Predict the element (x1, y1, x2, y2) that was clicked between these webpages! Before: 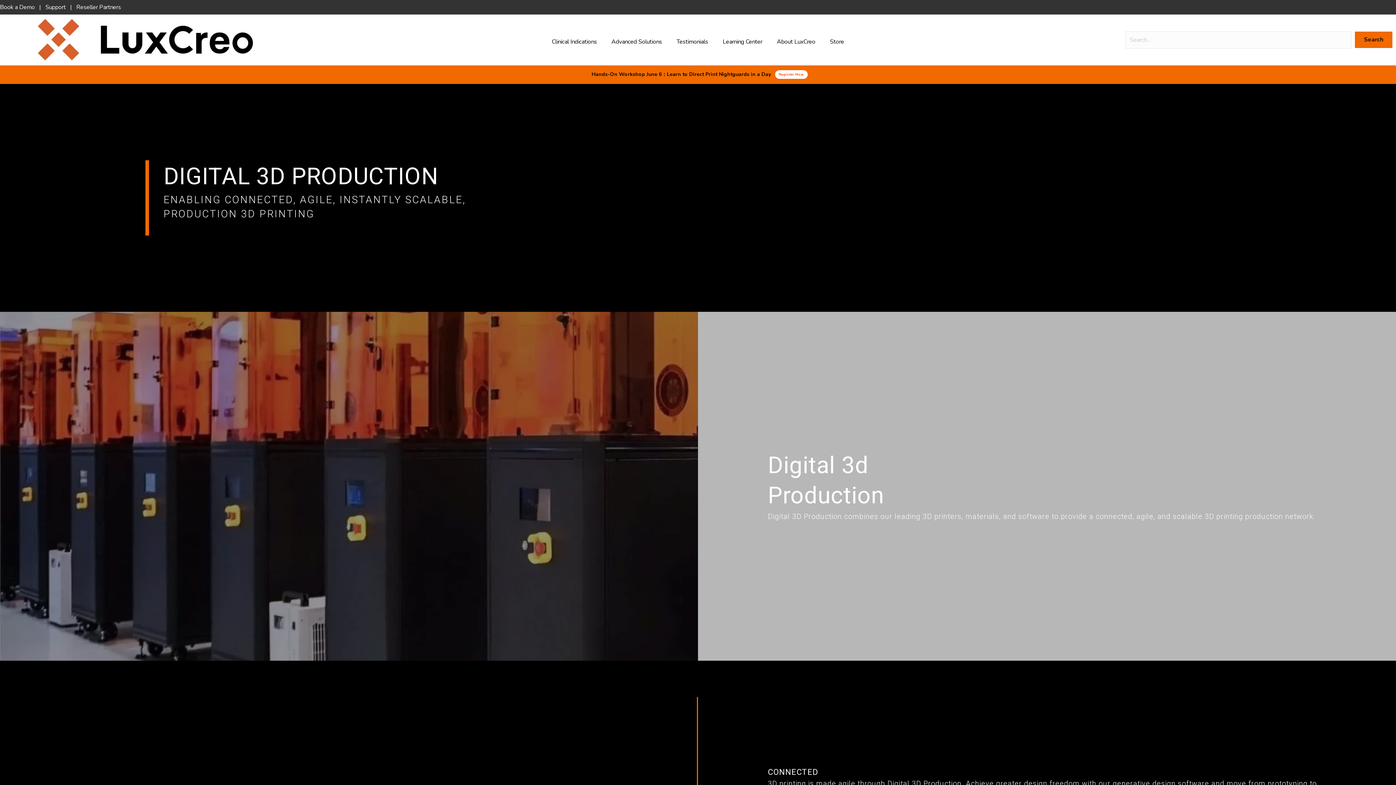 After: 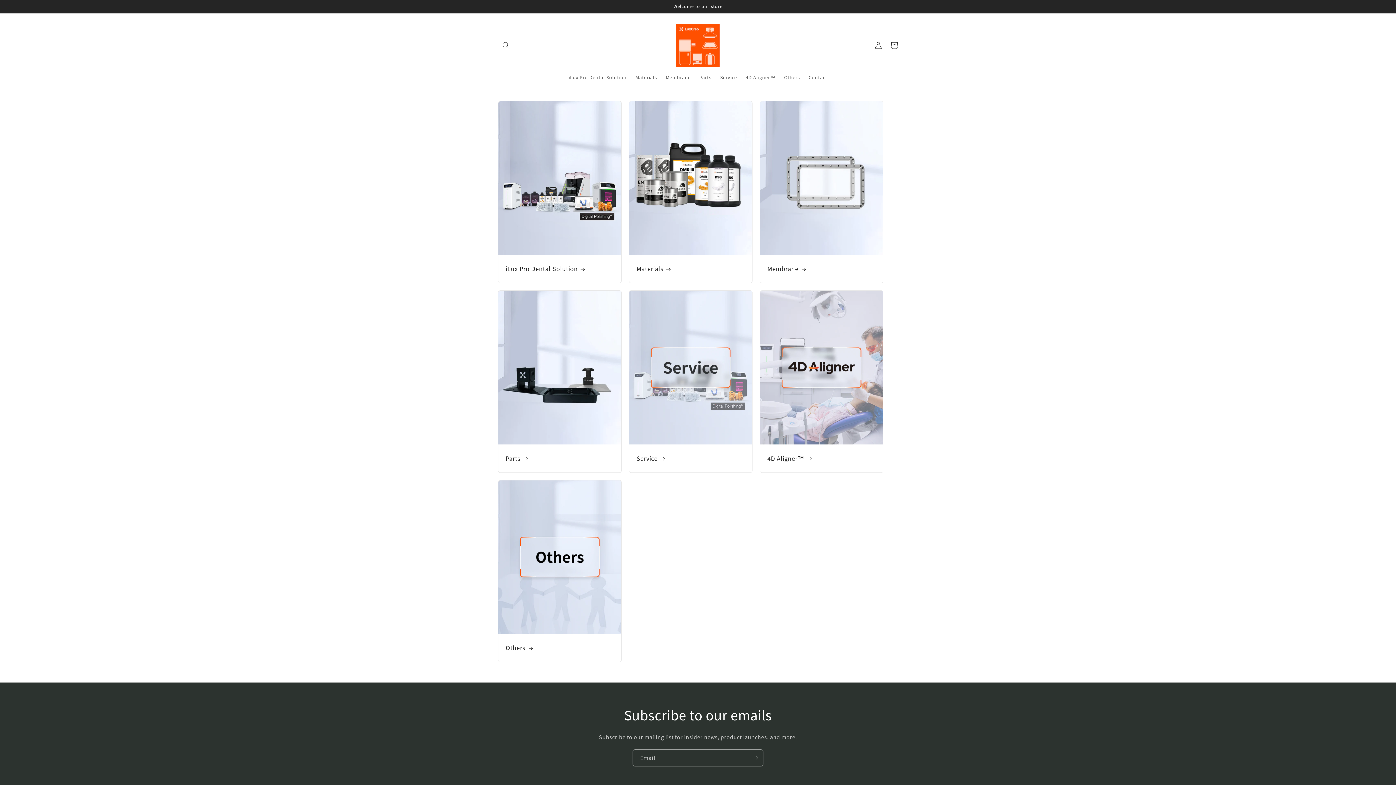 Action: label: Store bbox: (822, 30, 851, 52)